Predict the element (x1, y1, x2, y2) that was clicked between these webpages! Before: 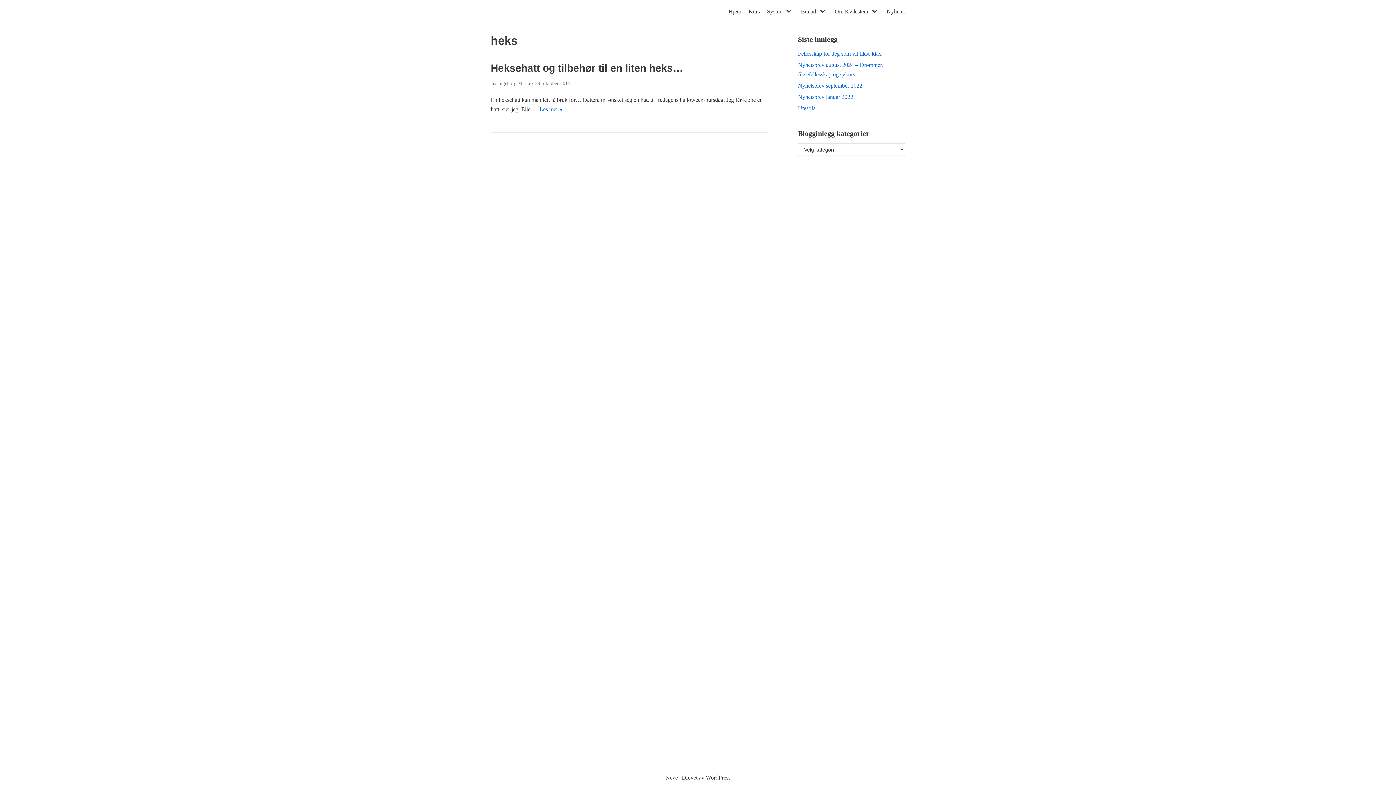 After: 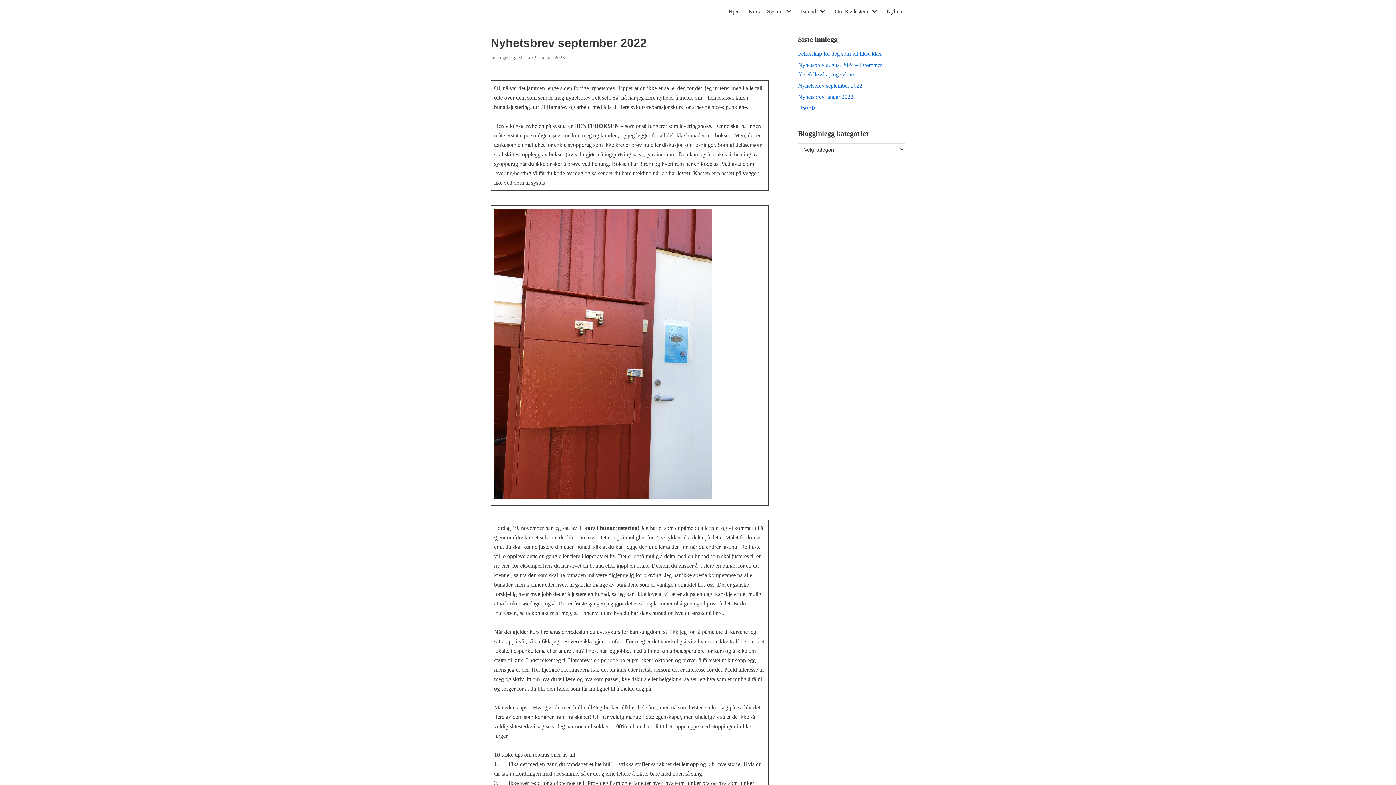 Action: bbox: (798, 82, 862, 88) label: Nyhetsbrev september 2022